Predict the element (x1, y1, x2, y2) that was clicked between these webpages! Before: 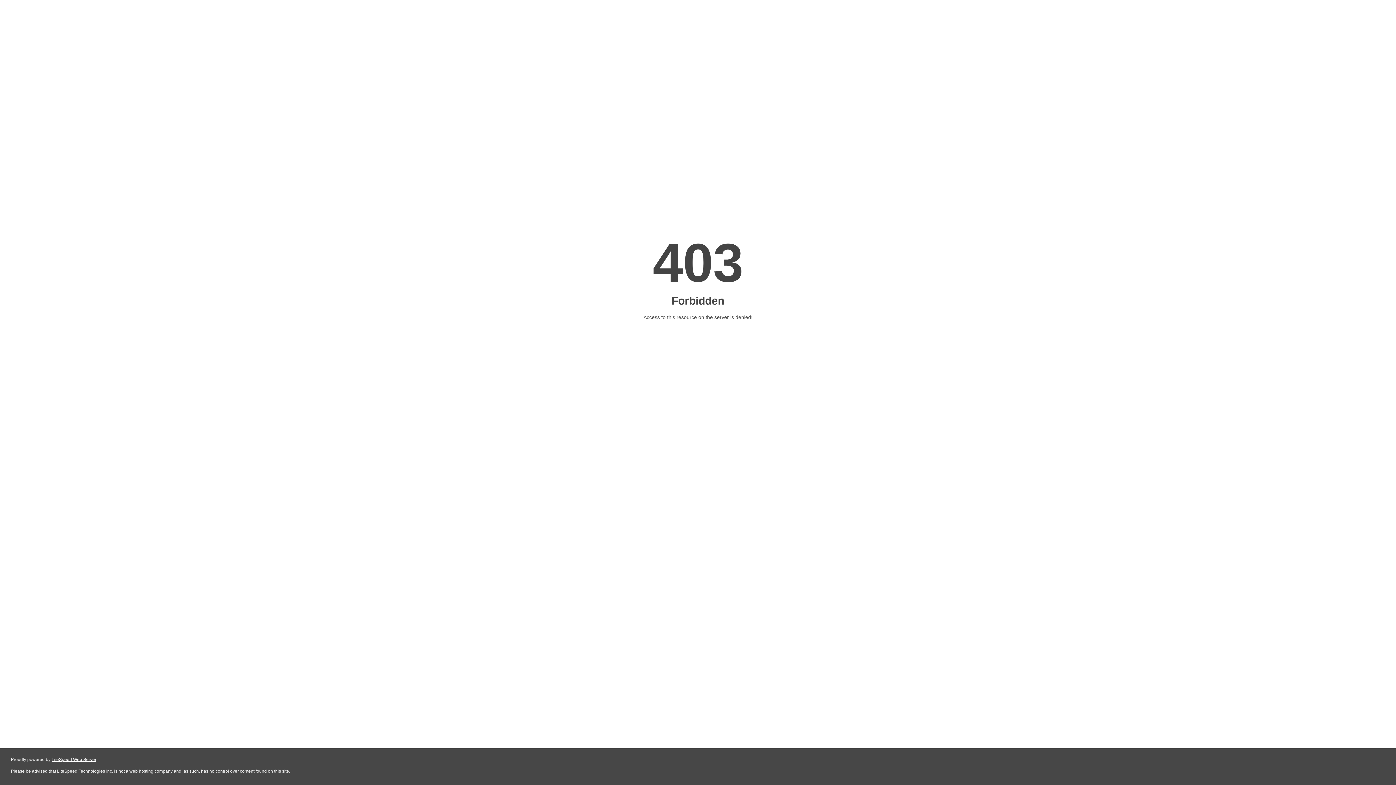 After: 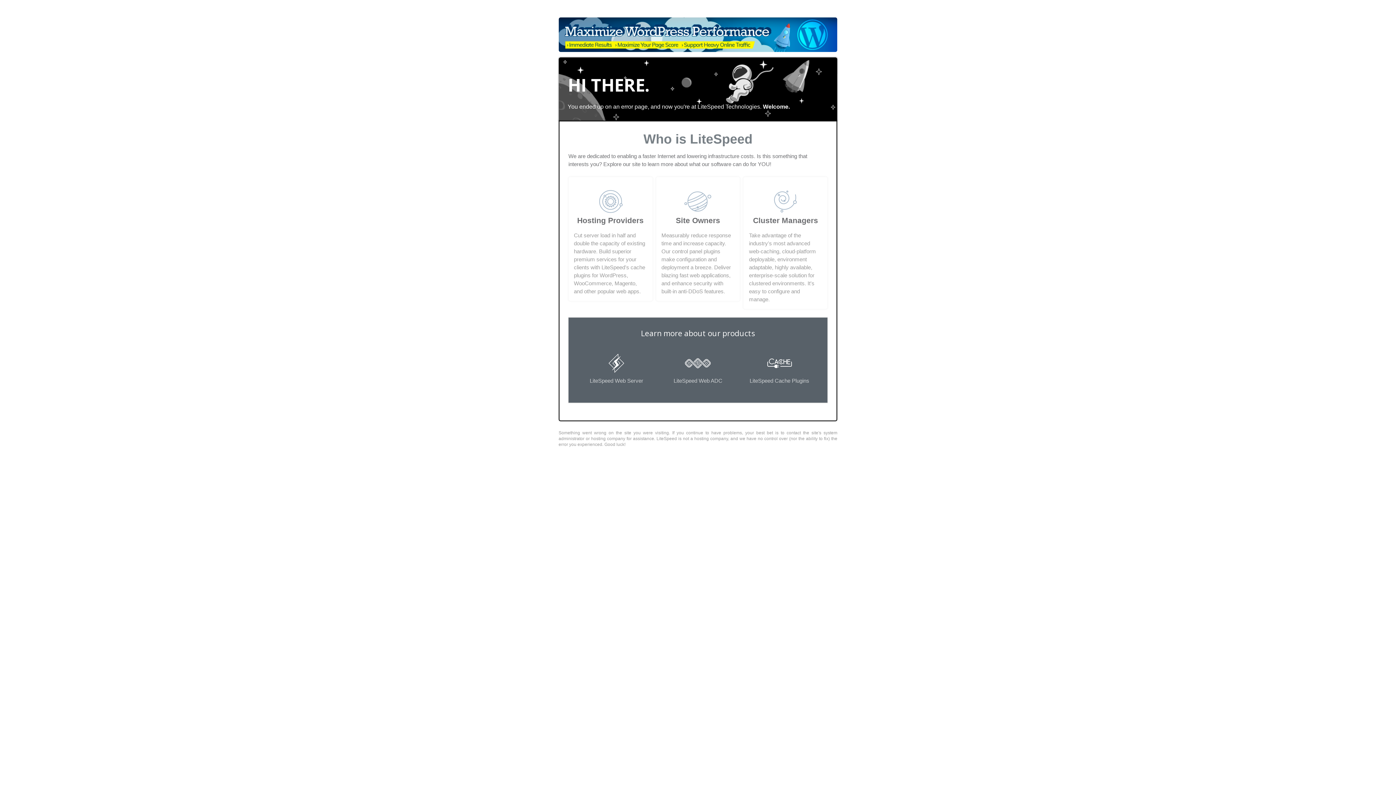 Action: label: LiteSpeed Web Server bbox: (51, 757, 96, 762)